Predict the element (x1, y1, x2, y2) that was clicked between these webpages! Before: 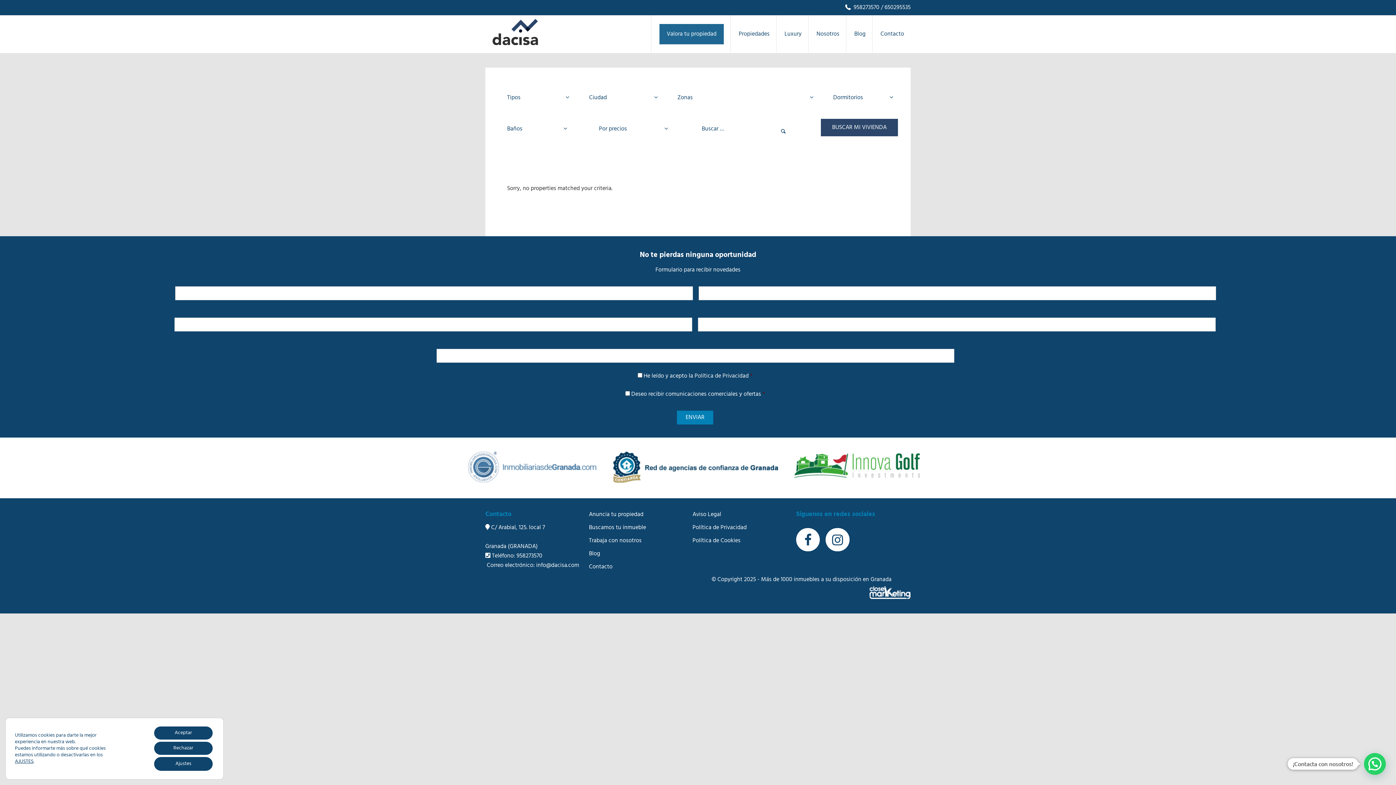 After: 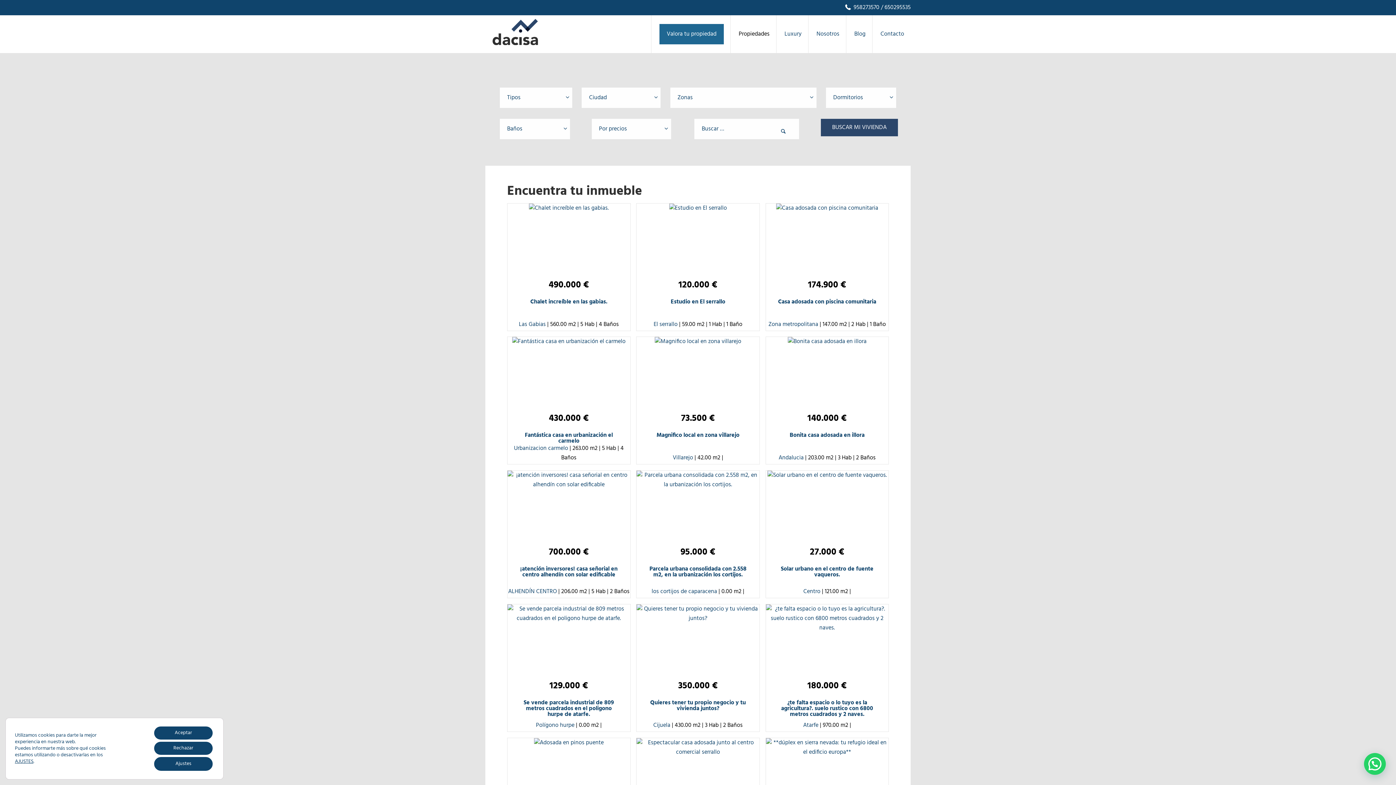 Action: label: Propiedades bbox: (730, 15, 777, 53)